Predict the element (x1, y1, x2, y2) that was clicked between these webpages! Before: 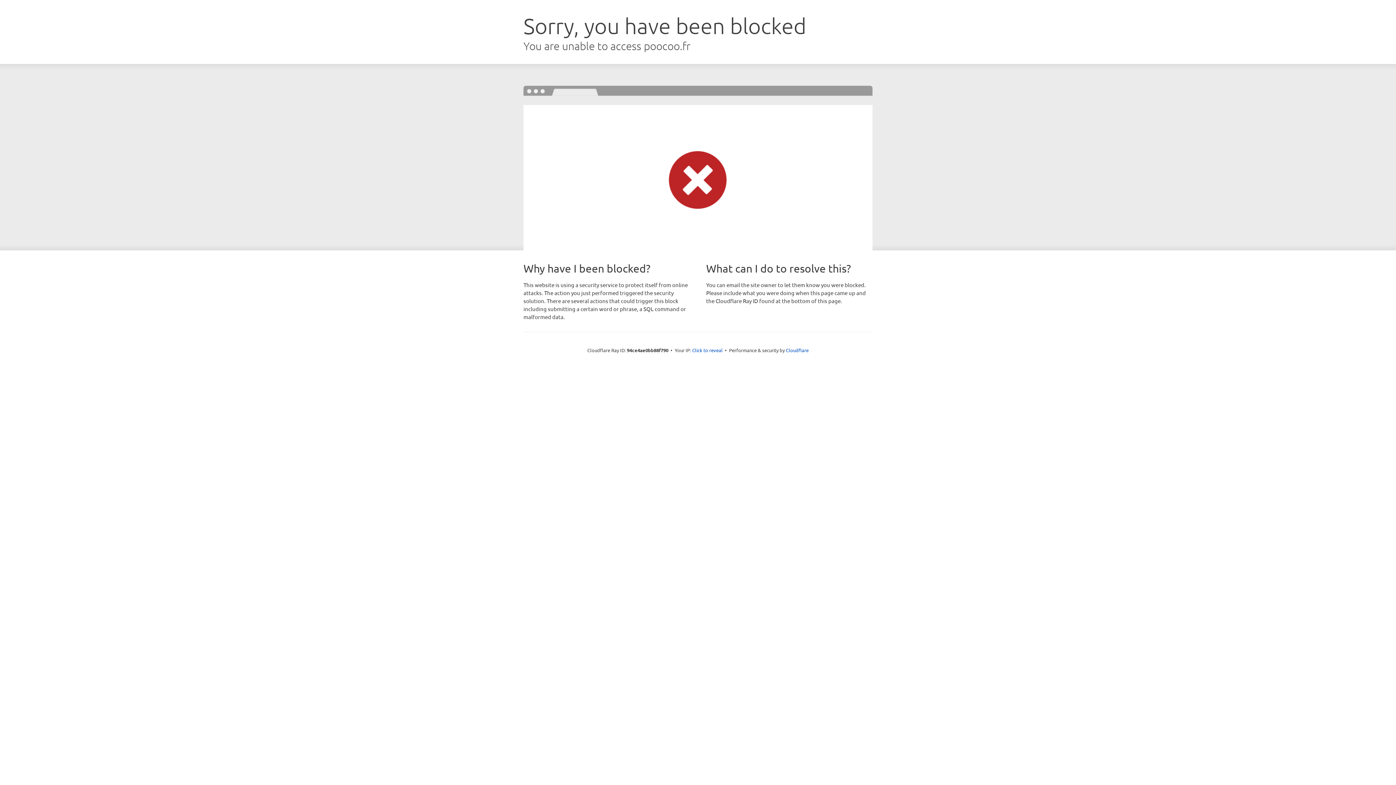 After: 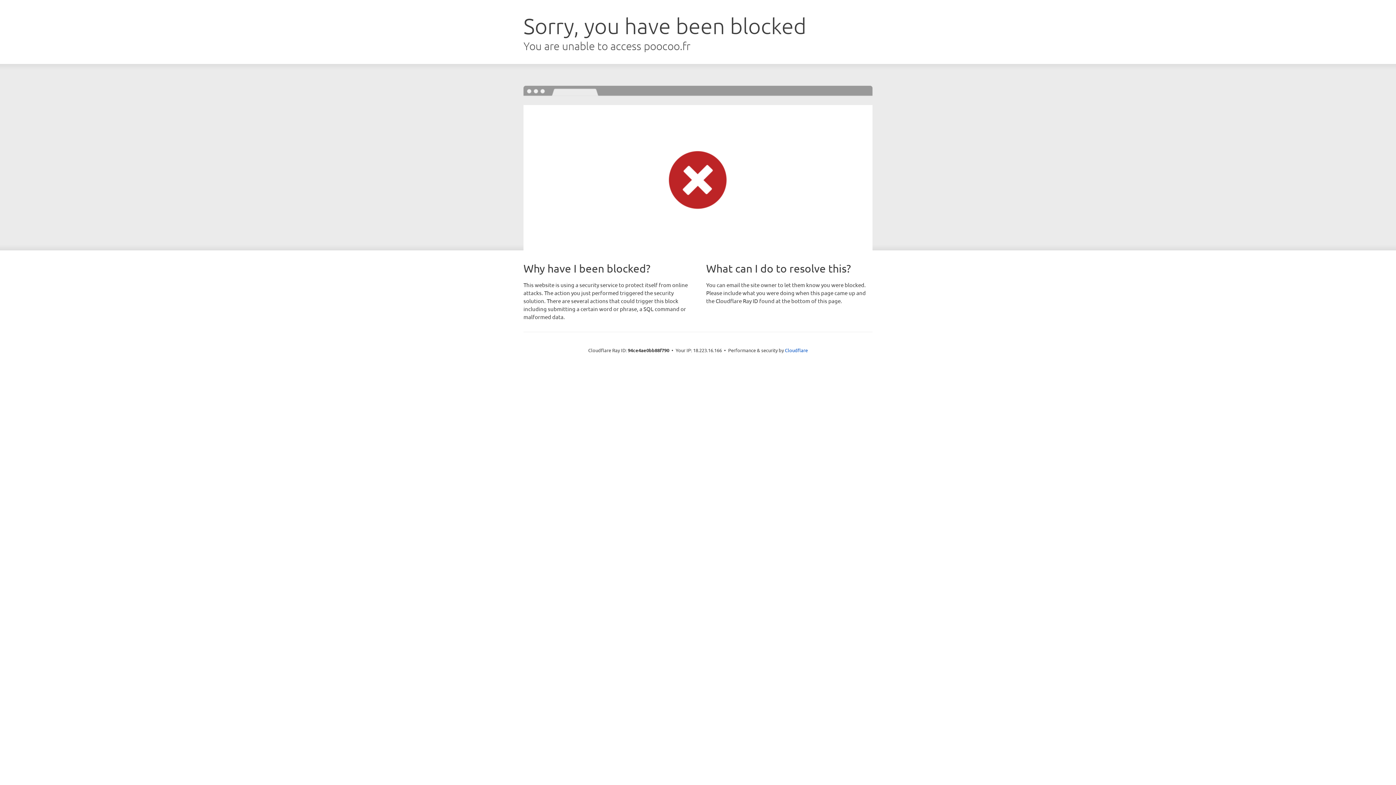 Action: label: Click to reveal bbox: (692, 346, 722, 353)